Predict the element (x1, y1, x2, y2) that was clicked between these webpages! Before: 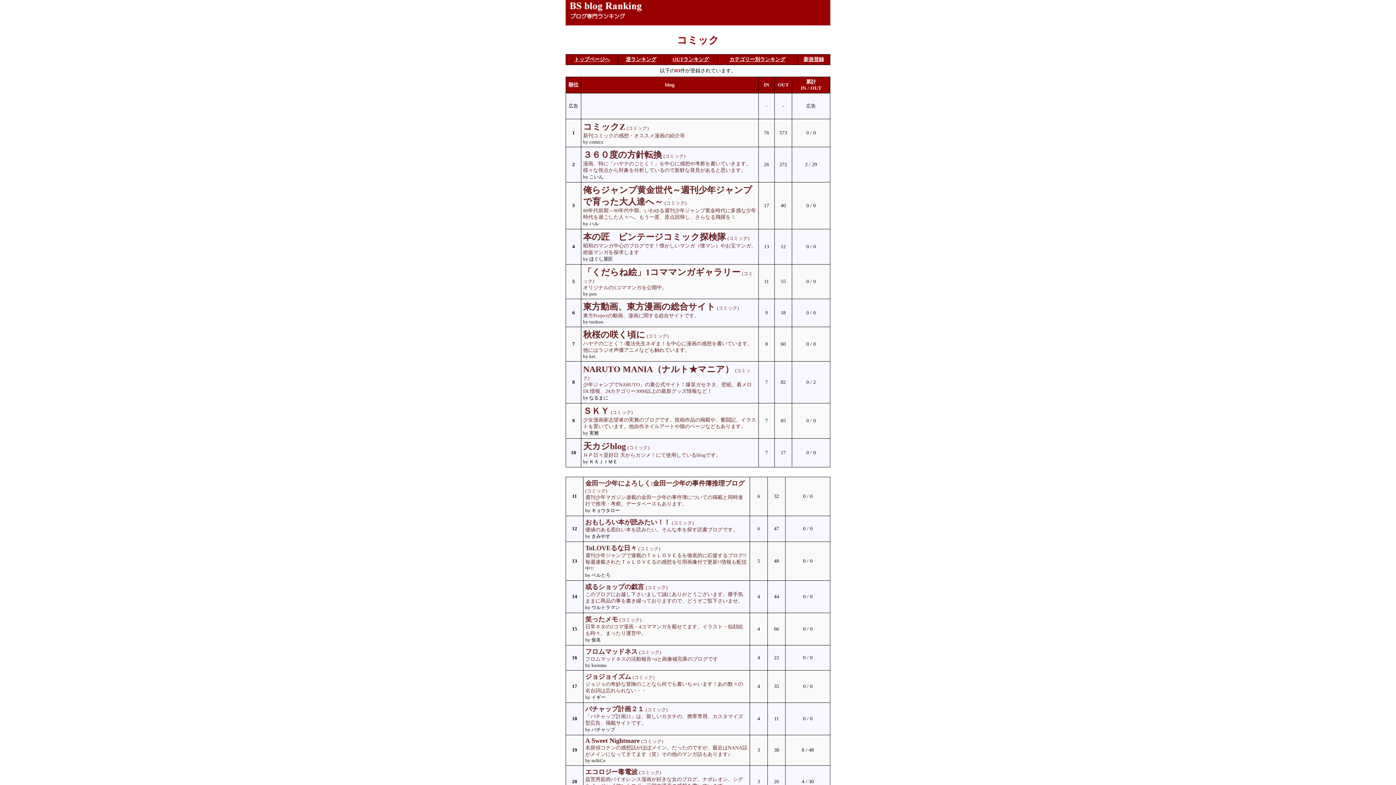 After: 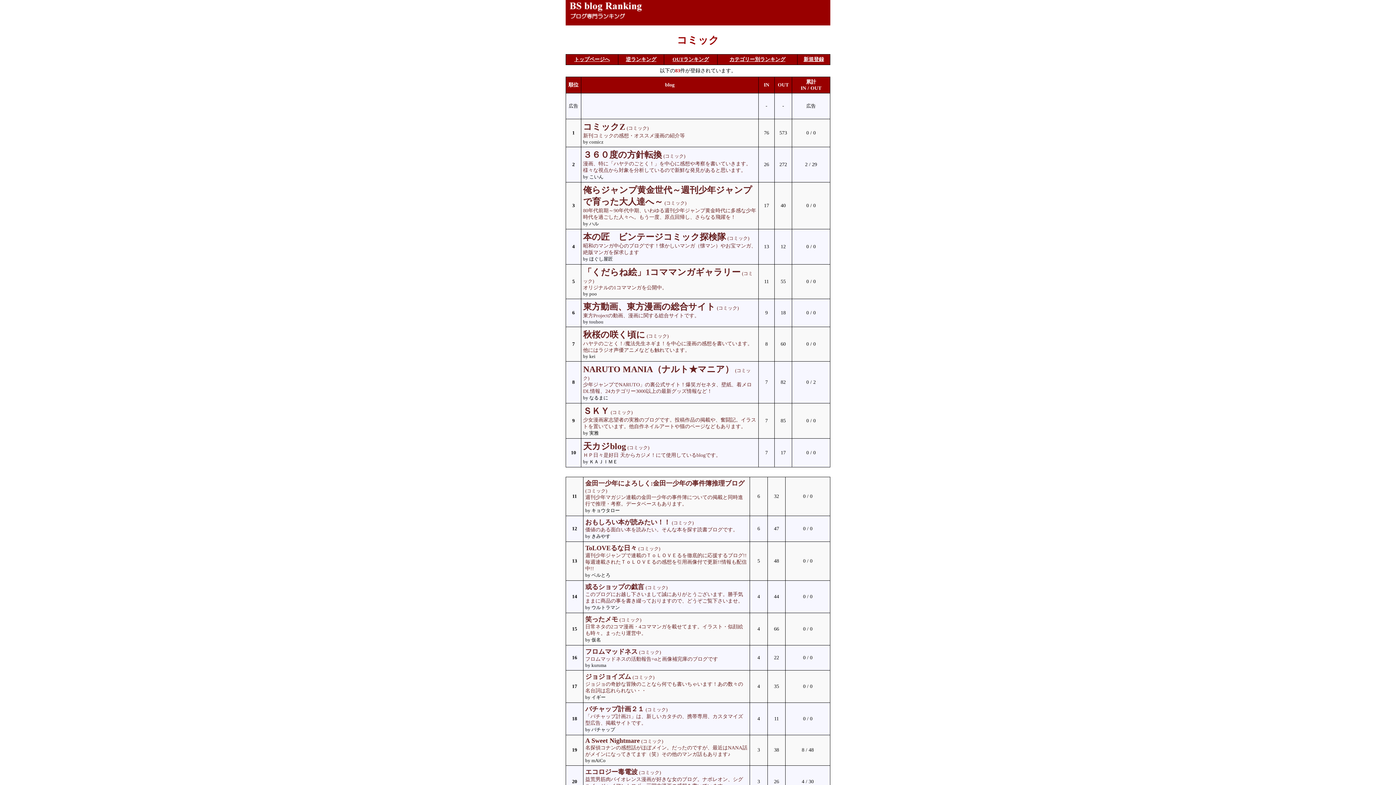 Action: label: 本の匠　ビンテージコミック探検隊 (コミック)
昭和のマンガ中心のブログです！懐かしいマンガ（懐マン）やお宝マンガ、絶版マンガを探求します bbox: (583, 235, 756, 255)